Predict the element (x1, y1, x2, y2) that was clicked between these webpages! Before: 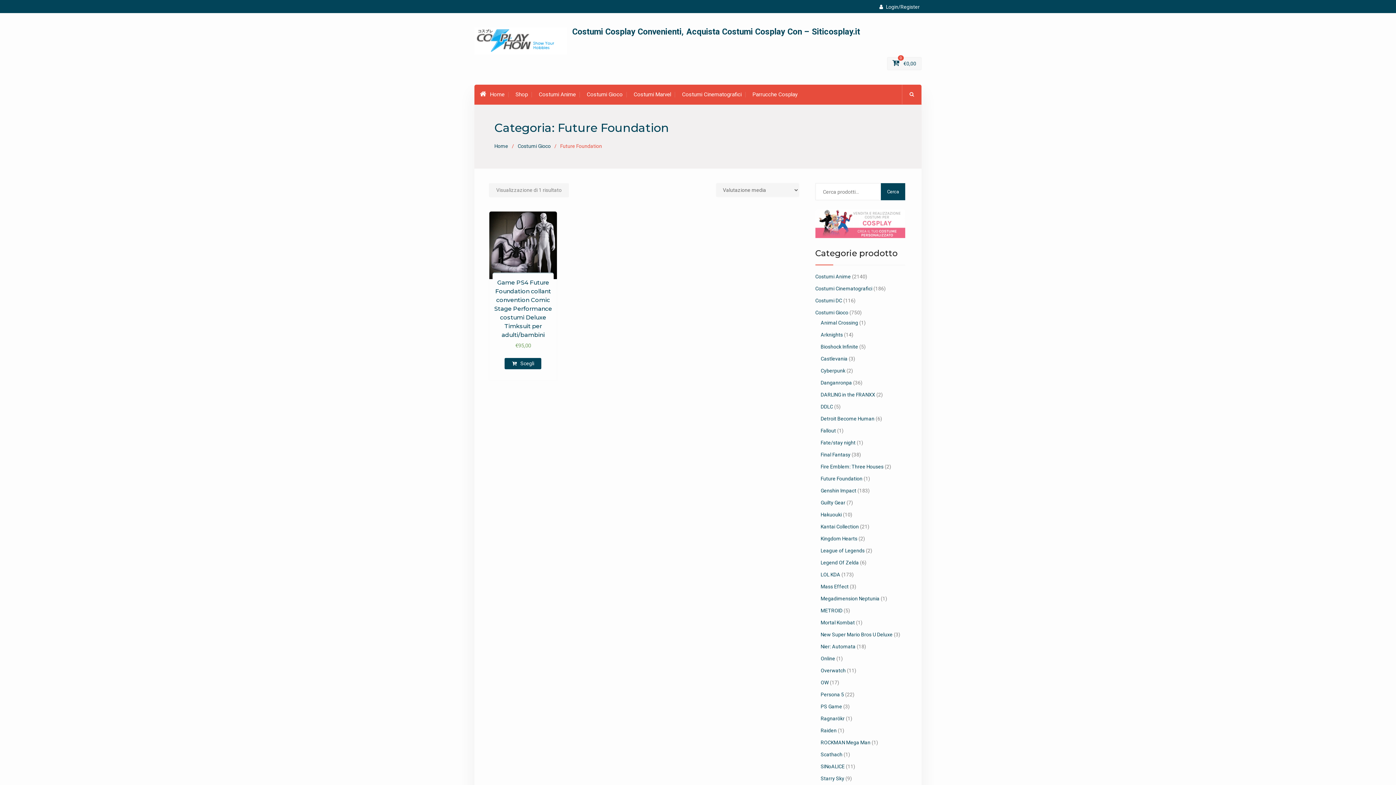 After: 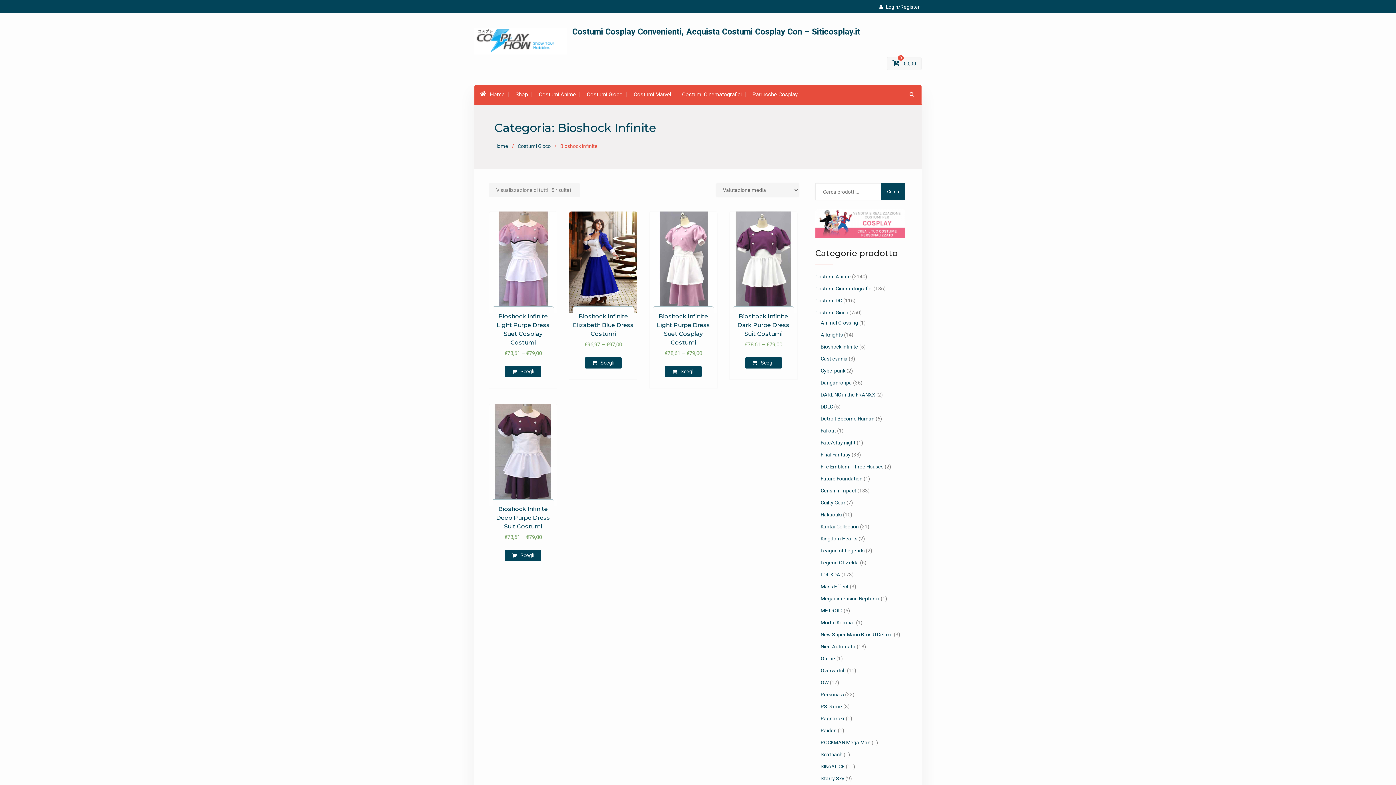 Action: bbox: (820, 344, 858, 349) label: Bioshock Infinite